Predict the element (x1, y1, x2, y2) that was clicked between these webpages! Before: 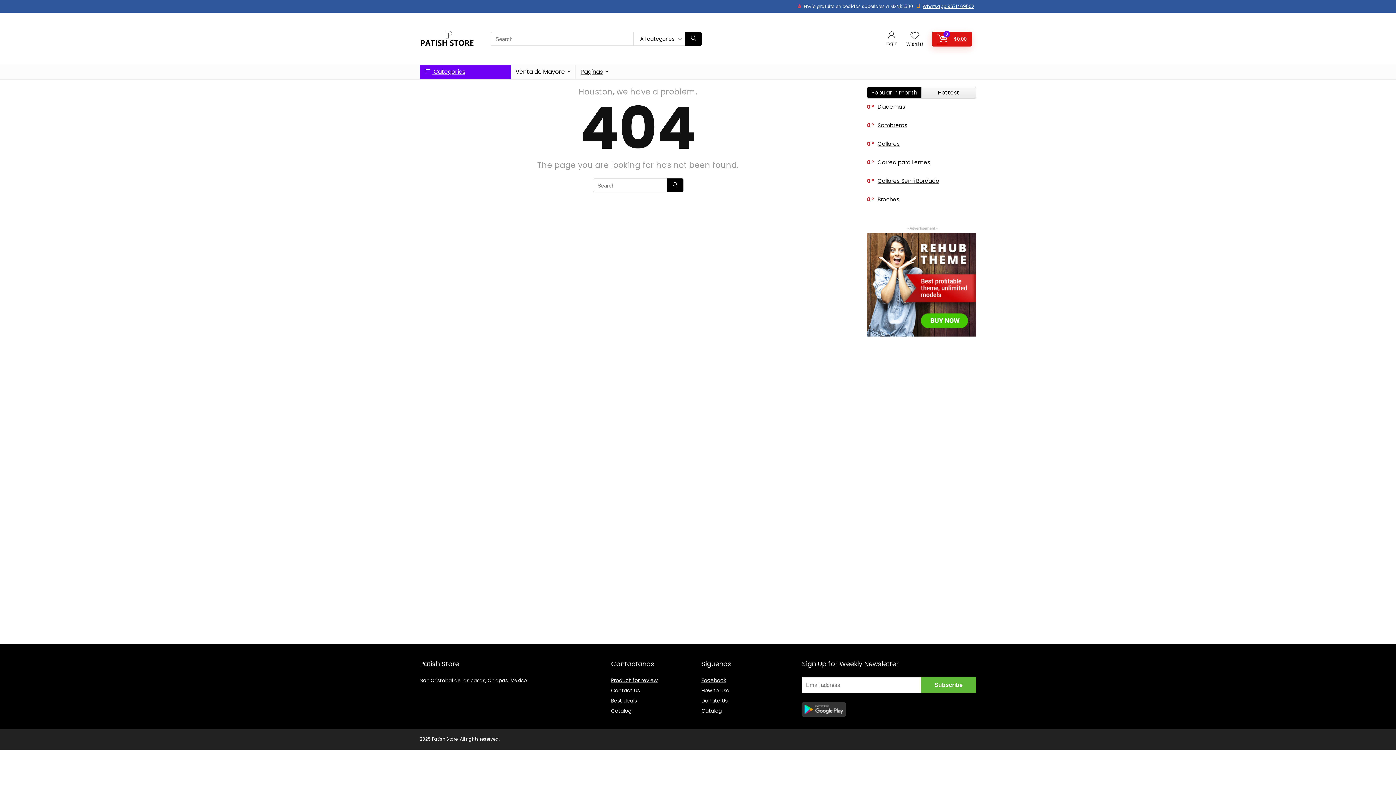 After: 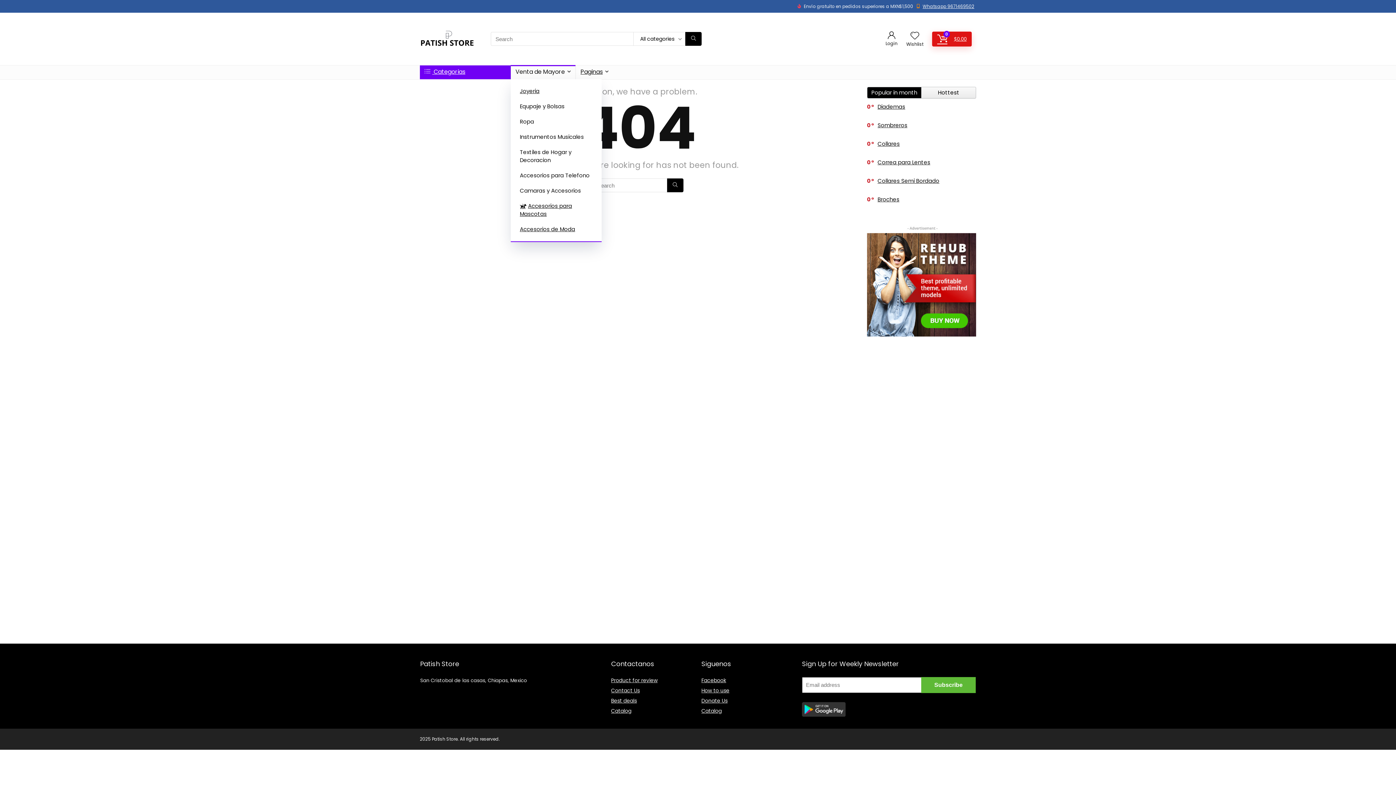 Action: label: Venta de Mayore bbox: (510, 65, 575, 79)